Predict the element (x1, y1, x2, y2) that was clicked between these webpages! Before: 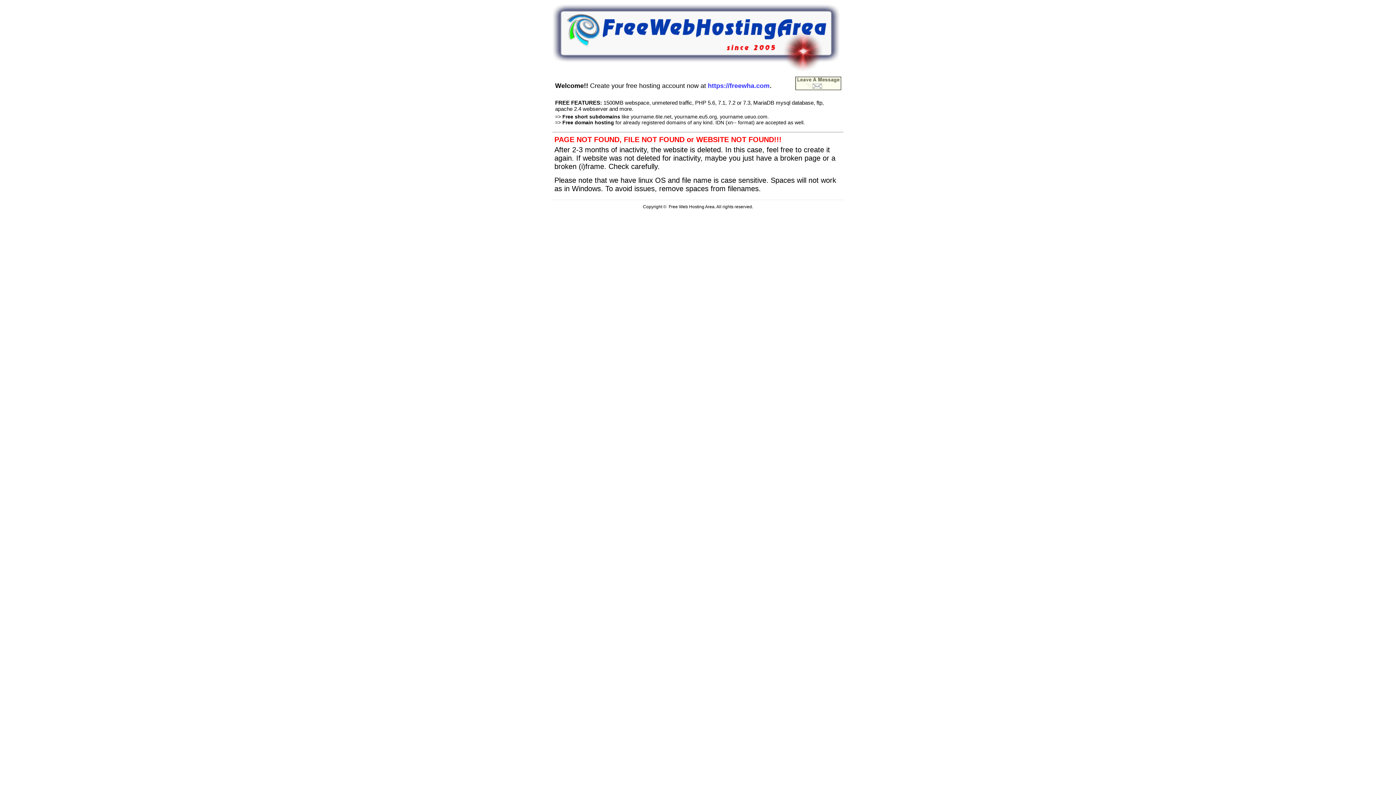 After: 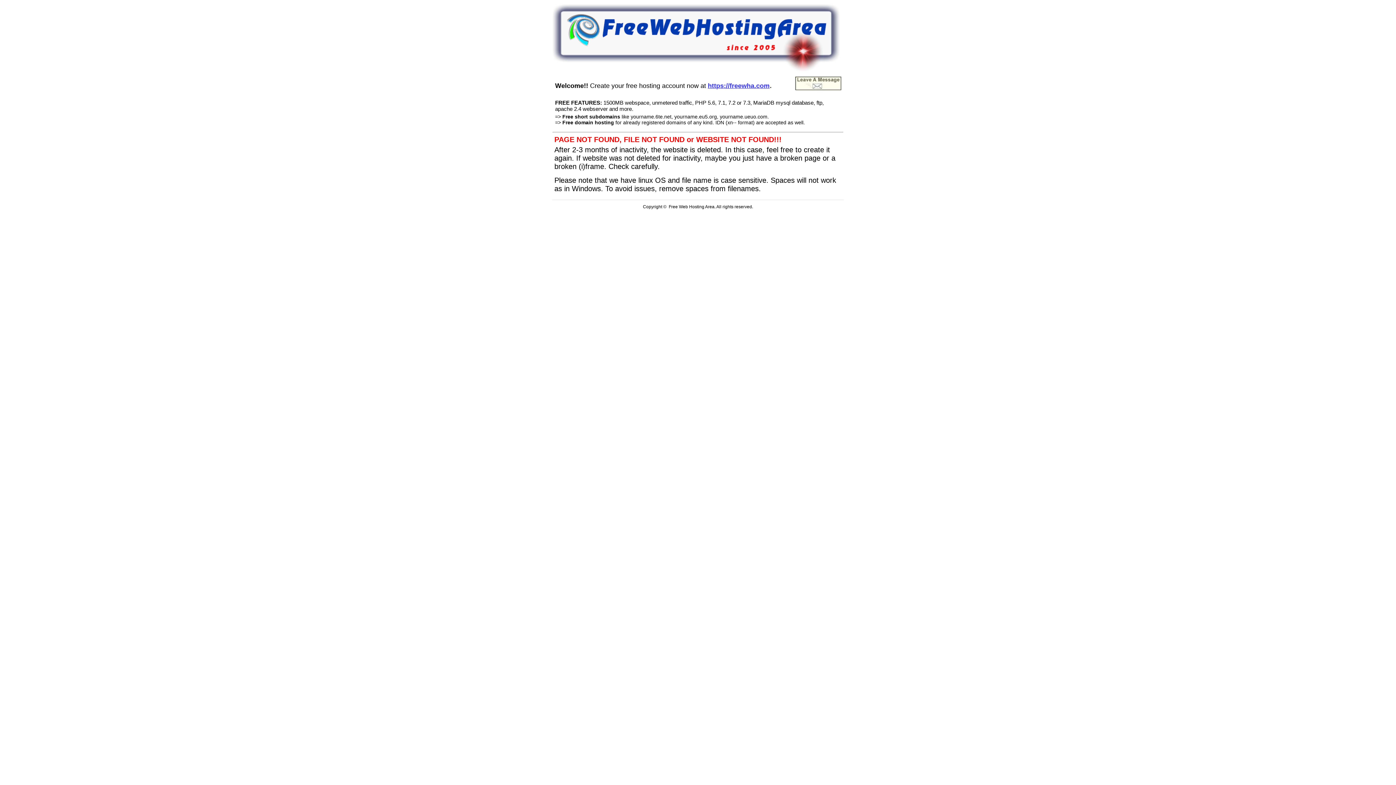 Action: label: https://freewha.com bbox: (708, 80, 769, 89)